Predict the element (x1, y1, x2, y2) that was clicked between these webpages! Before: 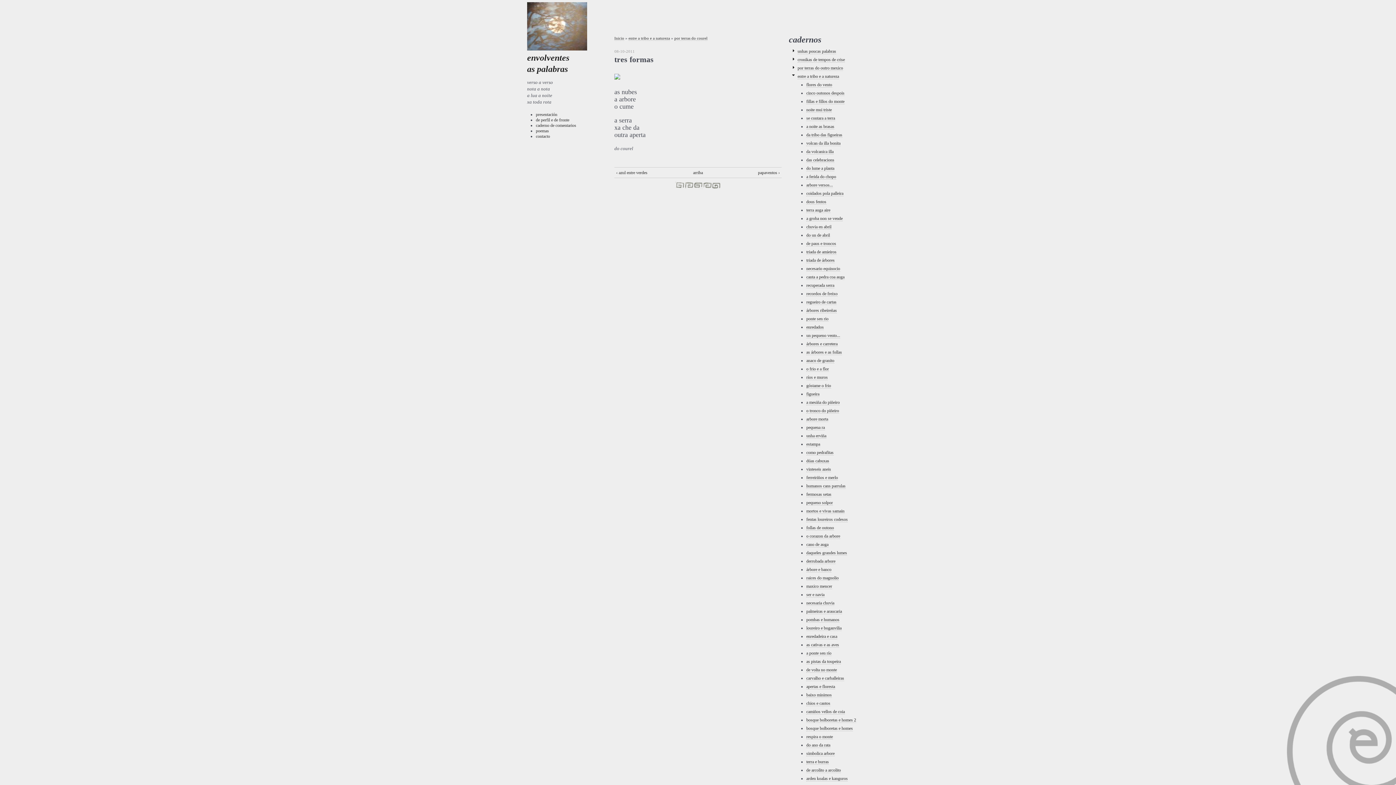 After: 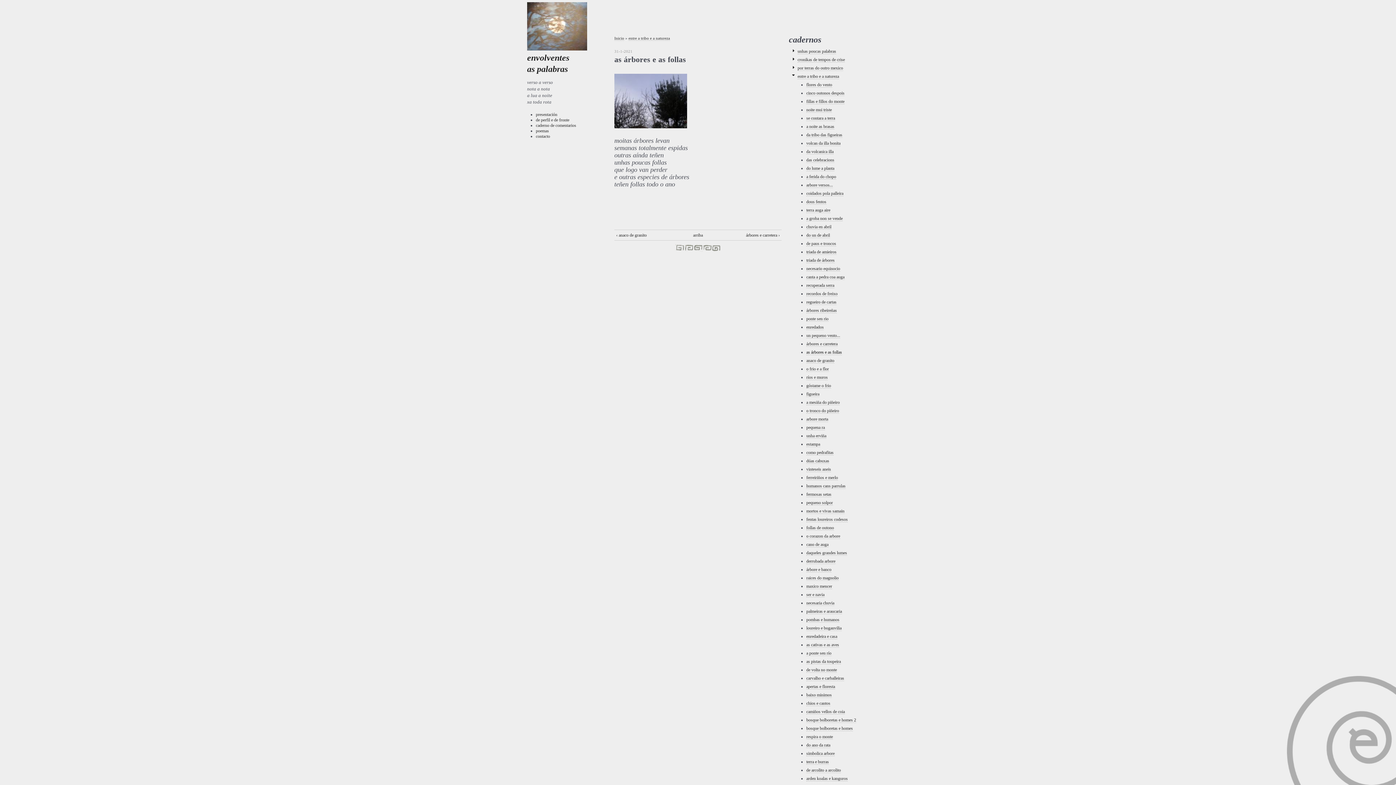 Action: bbox: (806, 349, 842, 355) label: as árbores e as follas